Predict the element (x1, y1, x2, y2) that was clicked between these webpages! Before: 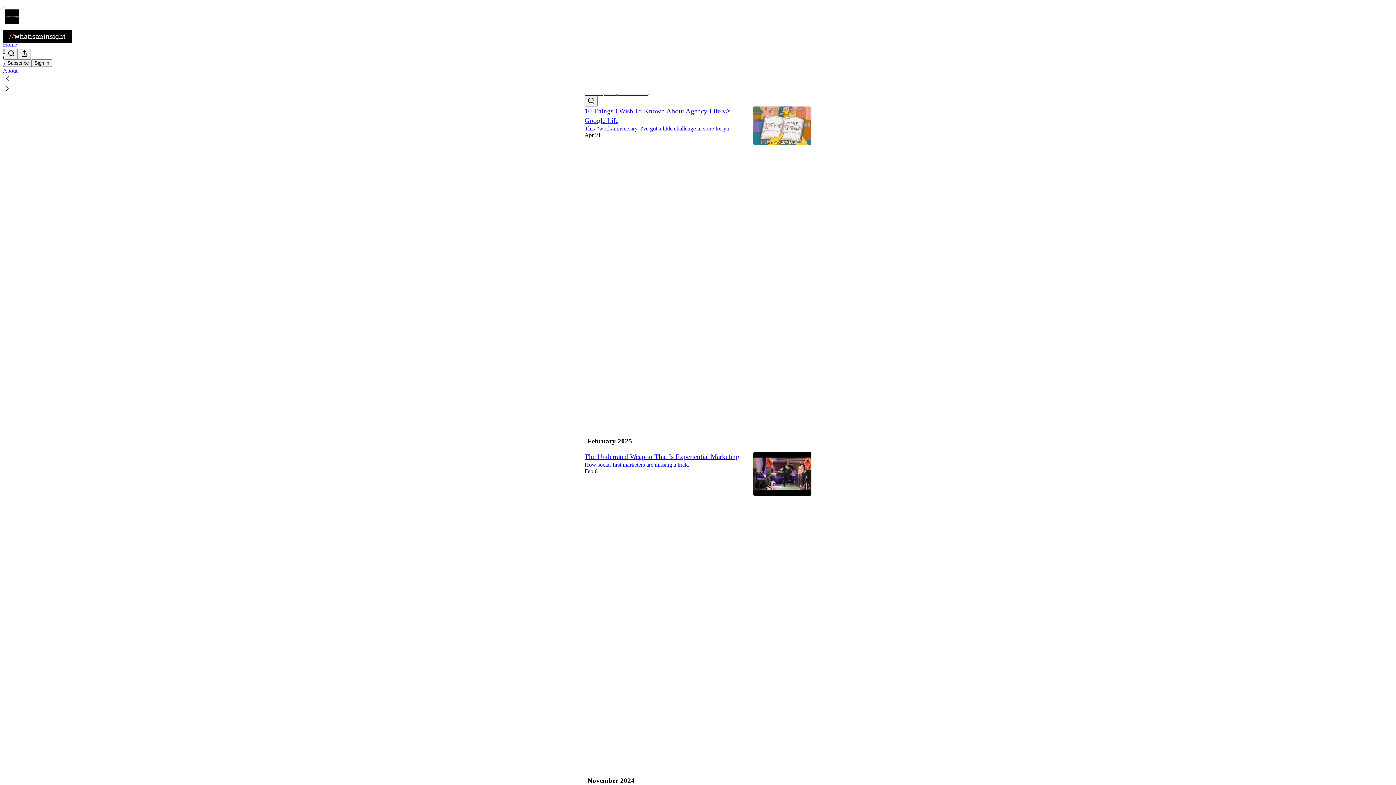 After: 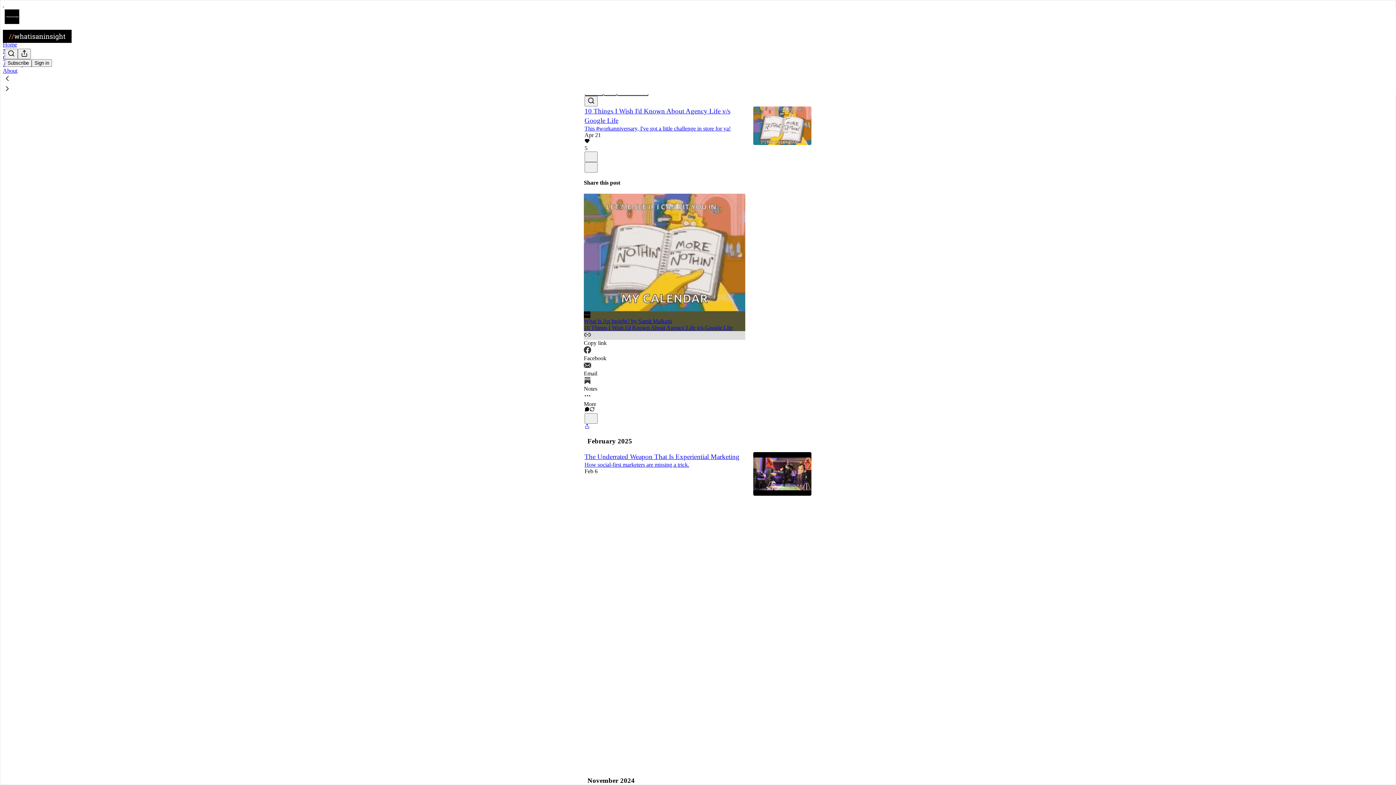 Action: bbox: (584, 331, 745, 346) label: Copy link